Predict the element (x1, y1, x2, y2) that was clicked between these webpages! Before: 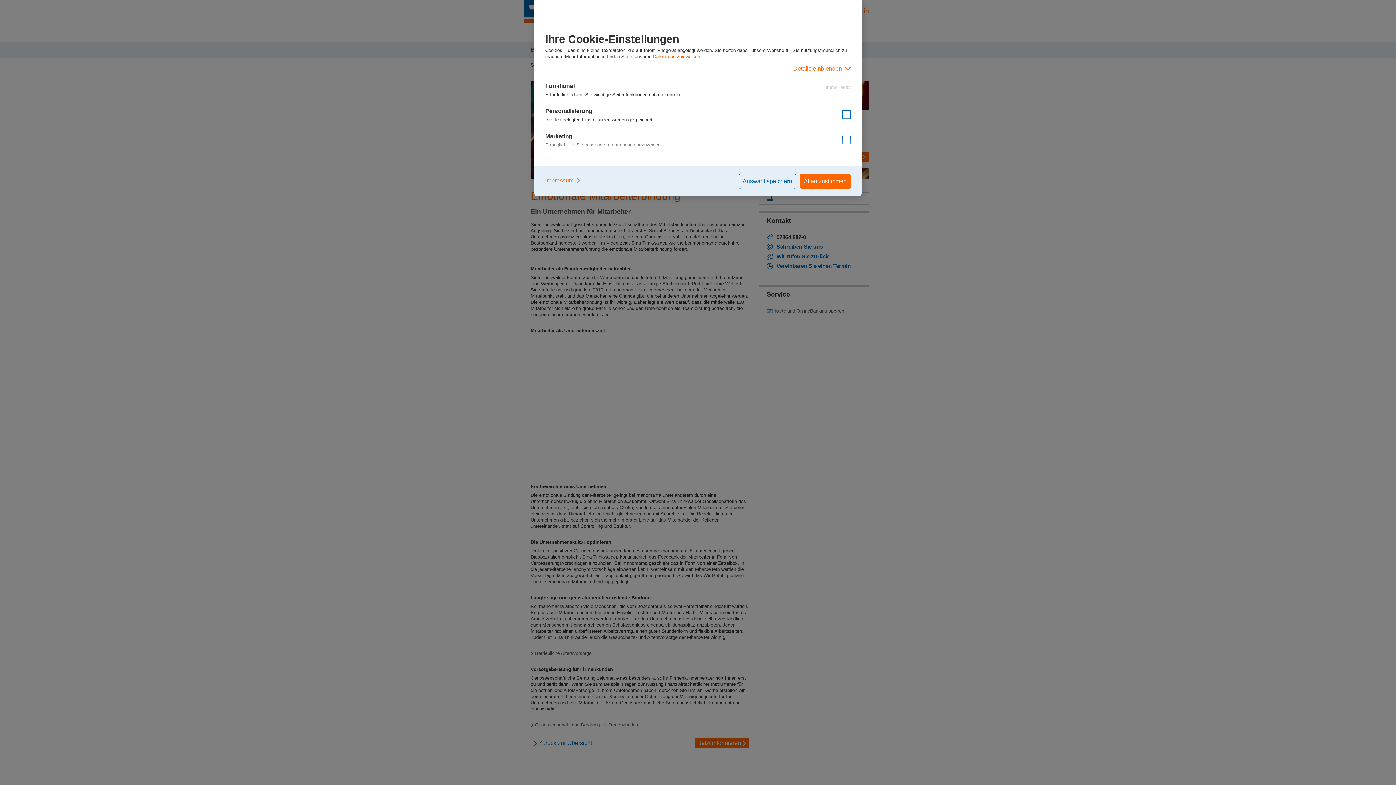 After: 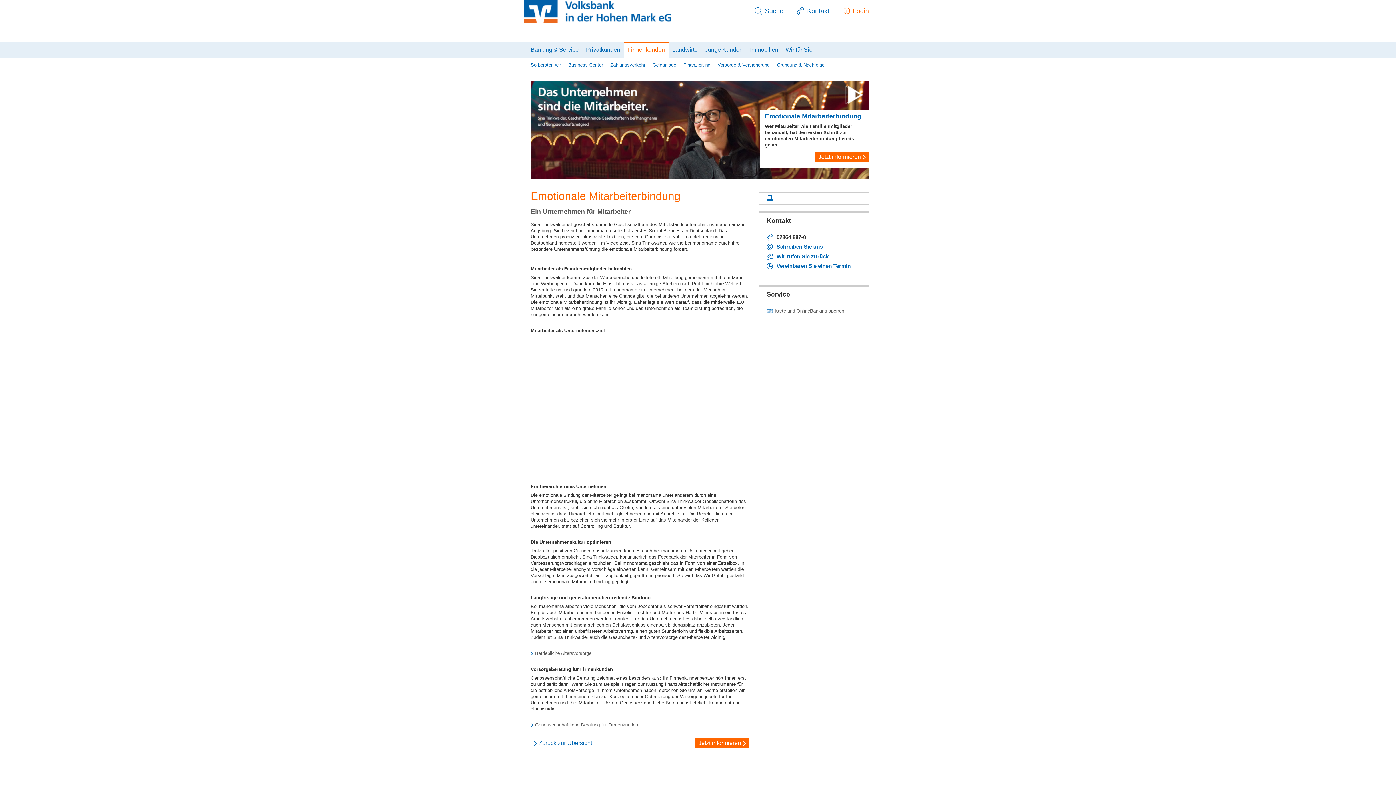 Action: bbox: (738, 173, 796, 189) label: Auswahl speichern